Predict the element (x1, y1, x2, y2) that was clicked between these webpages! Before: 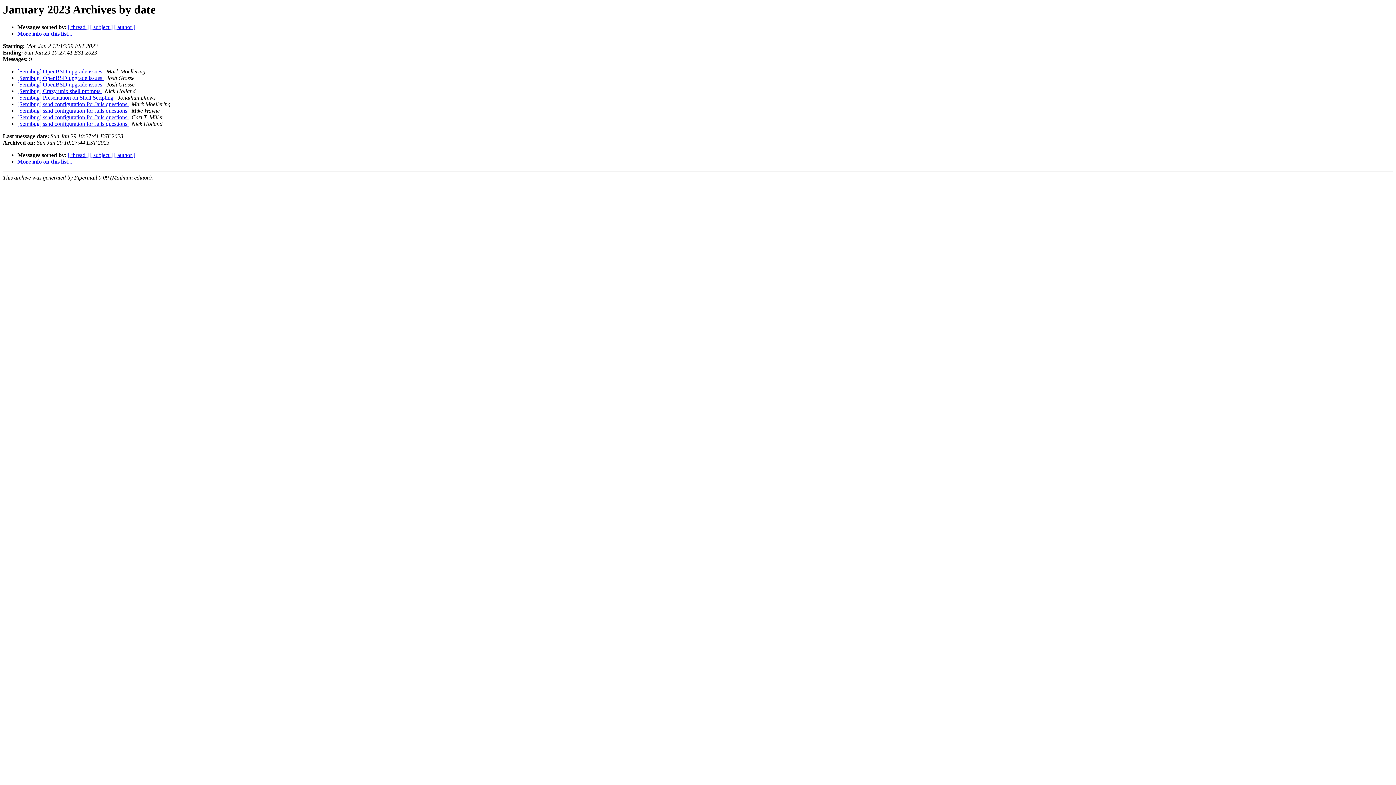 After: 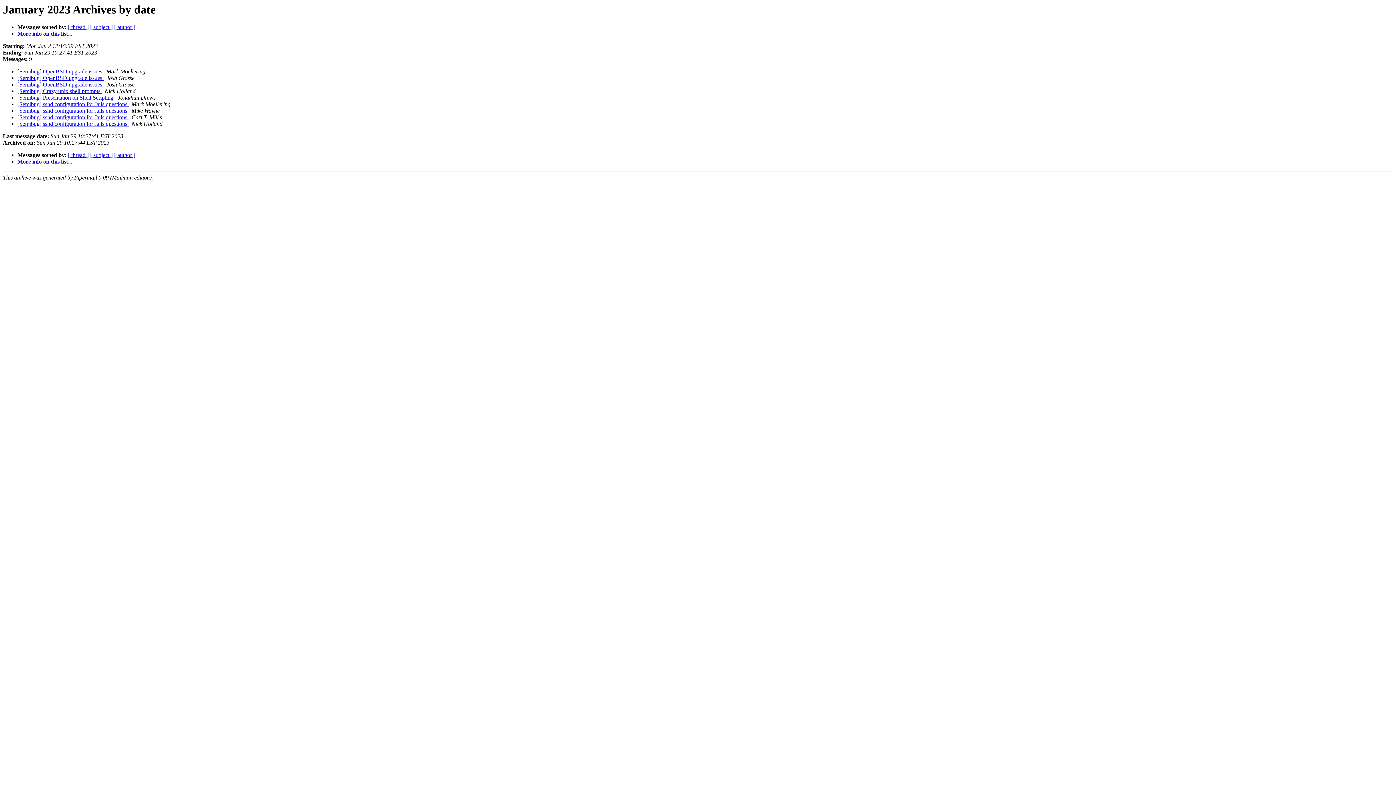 Action: bbox: (103, 68, 105, 74) label:  